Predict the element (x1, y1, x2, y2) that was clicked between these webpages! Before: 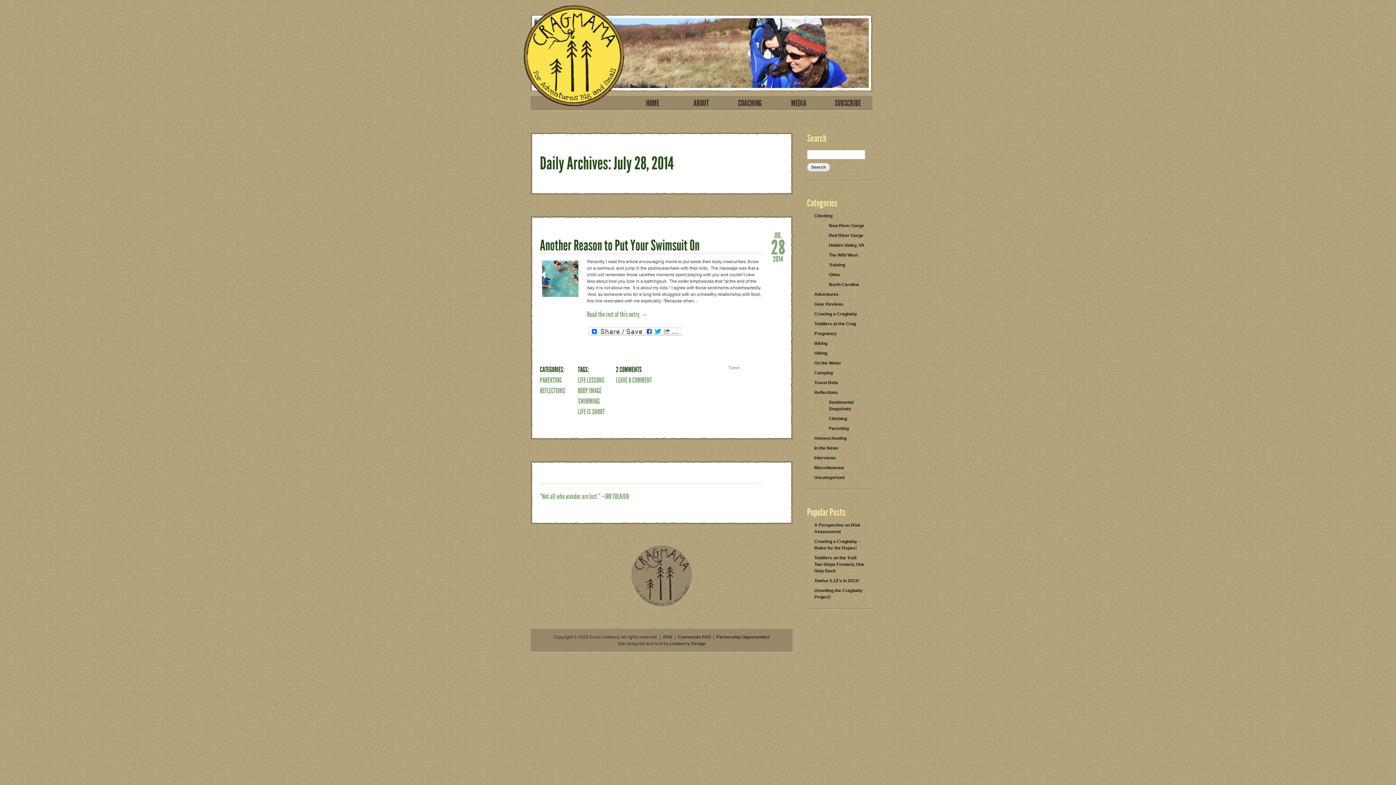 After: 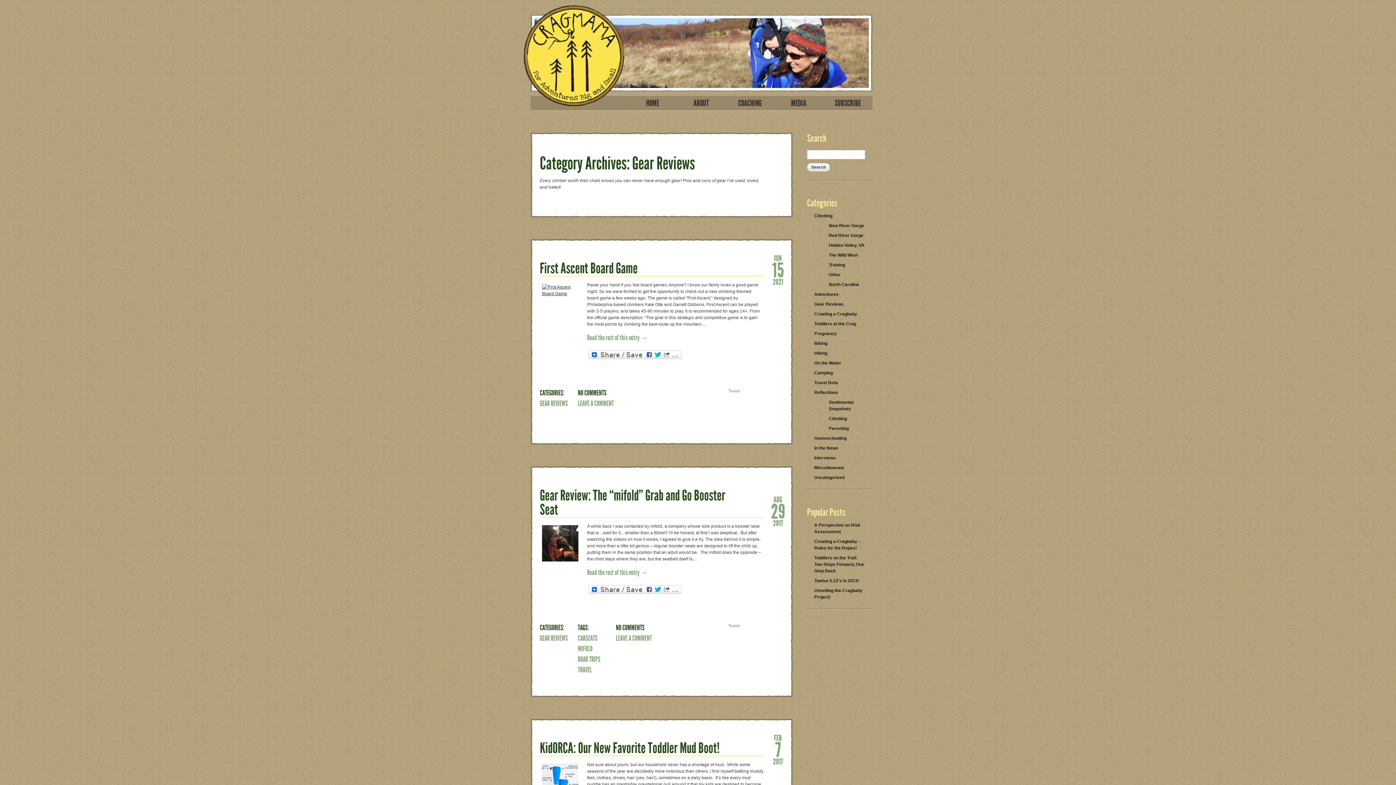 Action: label: Gear Reviews bbox: (807, 300, 872, 308)